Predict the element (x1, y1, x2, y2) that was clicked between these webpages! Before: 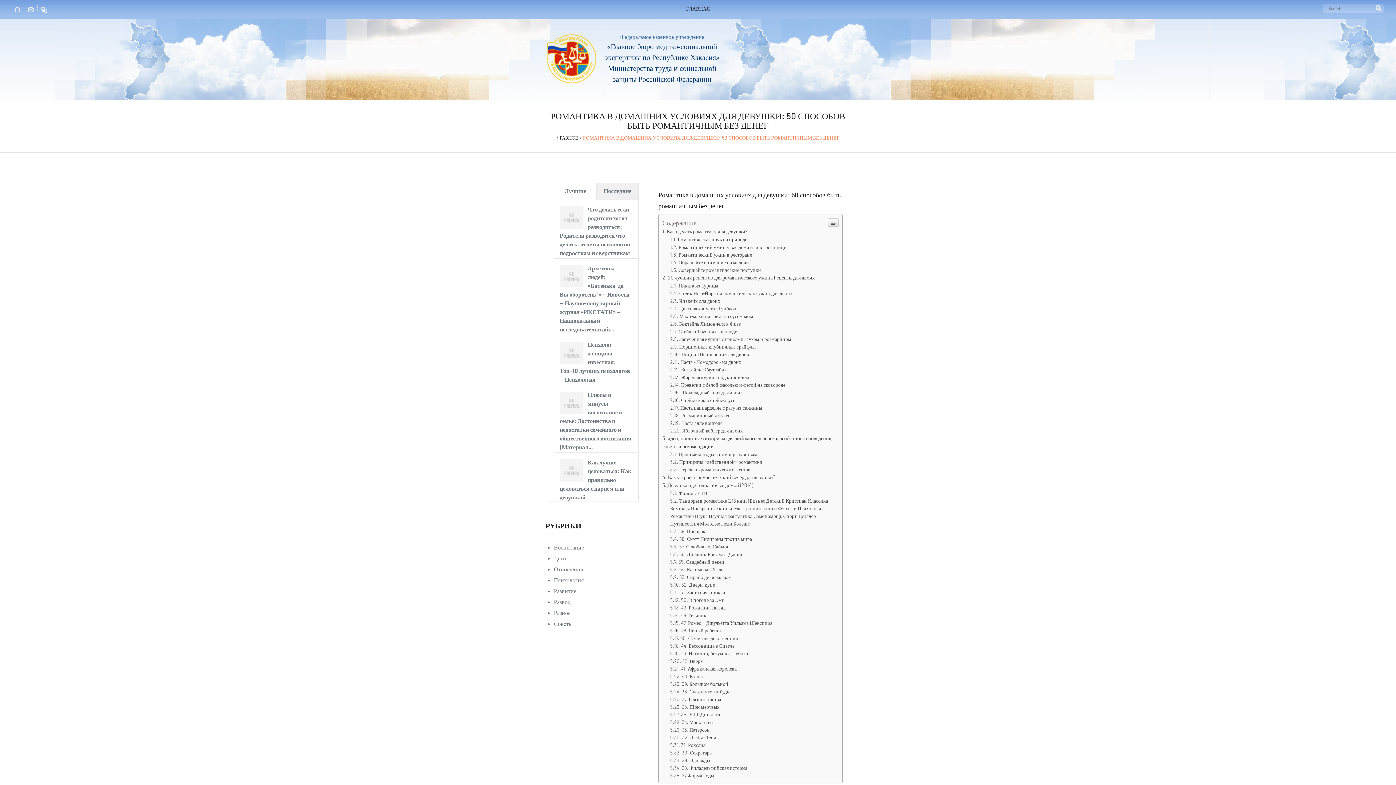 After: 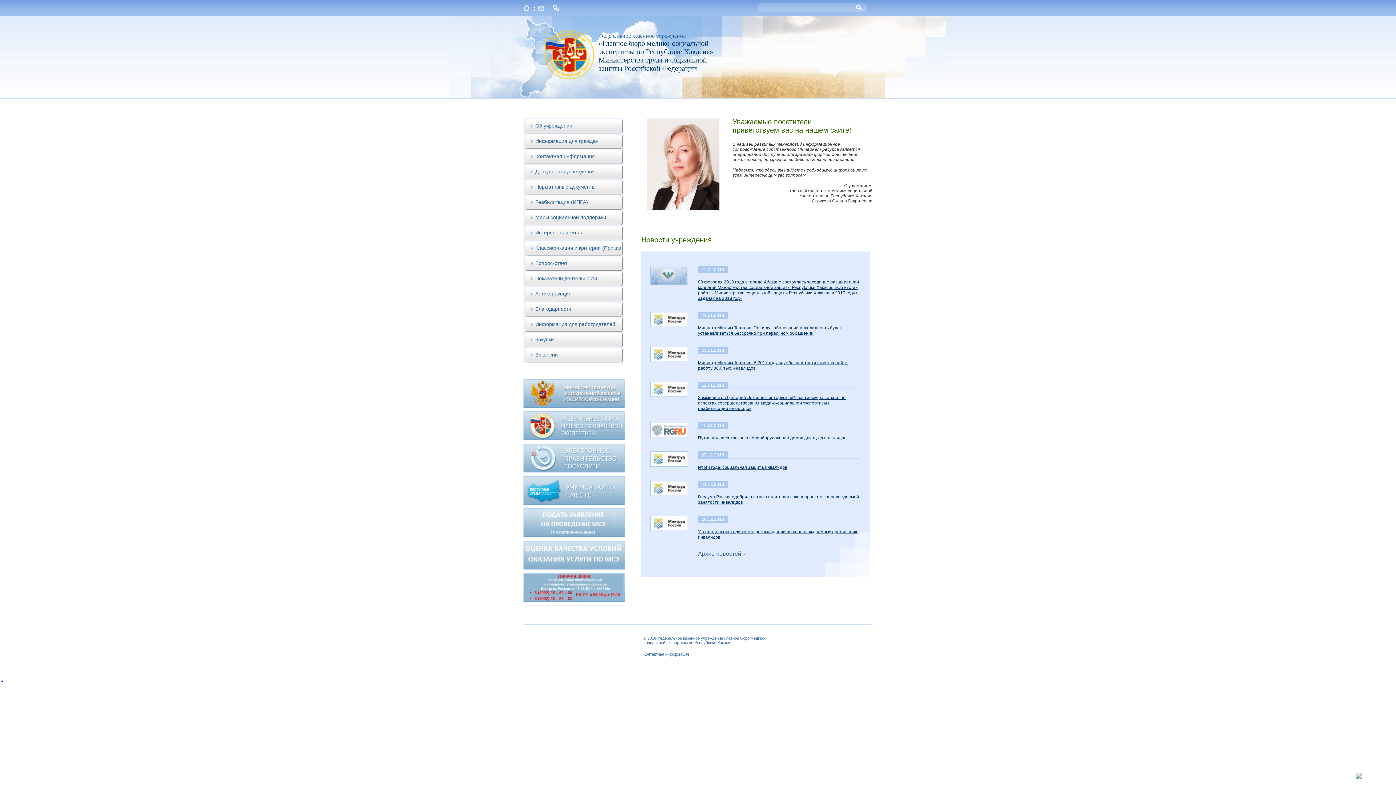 Action: bbox: (1376, 109, 1396, 122)